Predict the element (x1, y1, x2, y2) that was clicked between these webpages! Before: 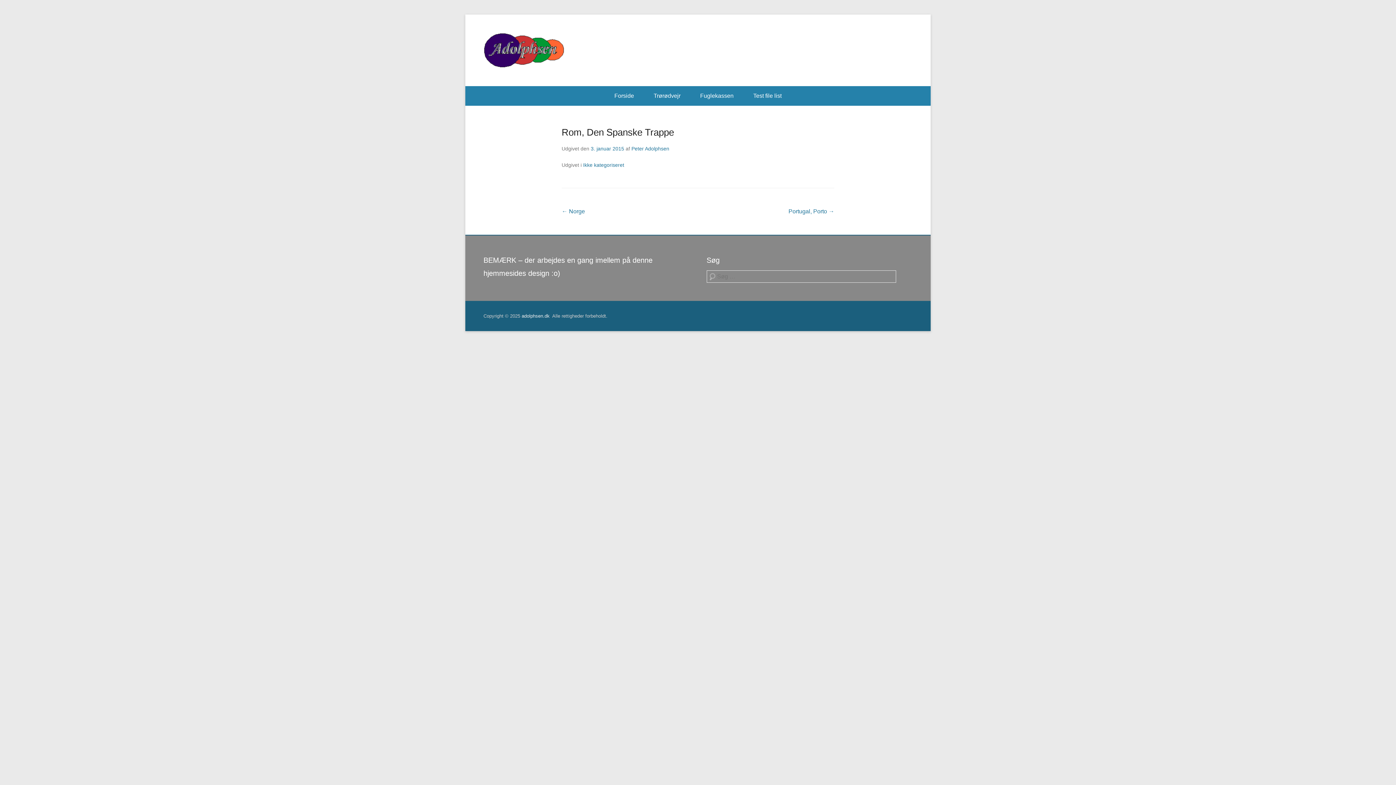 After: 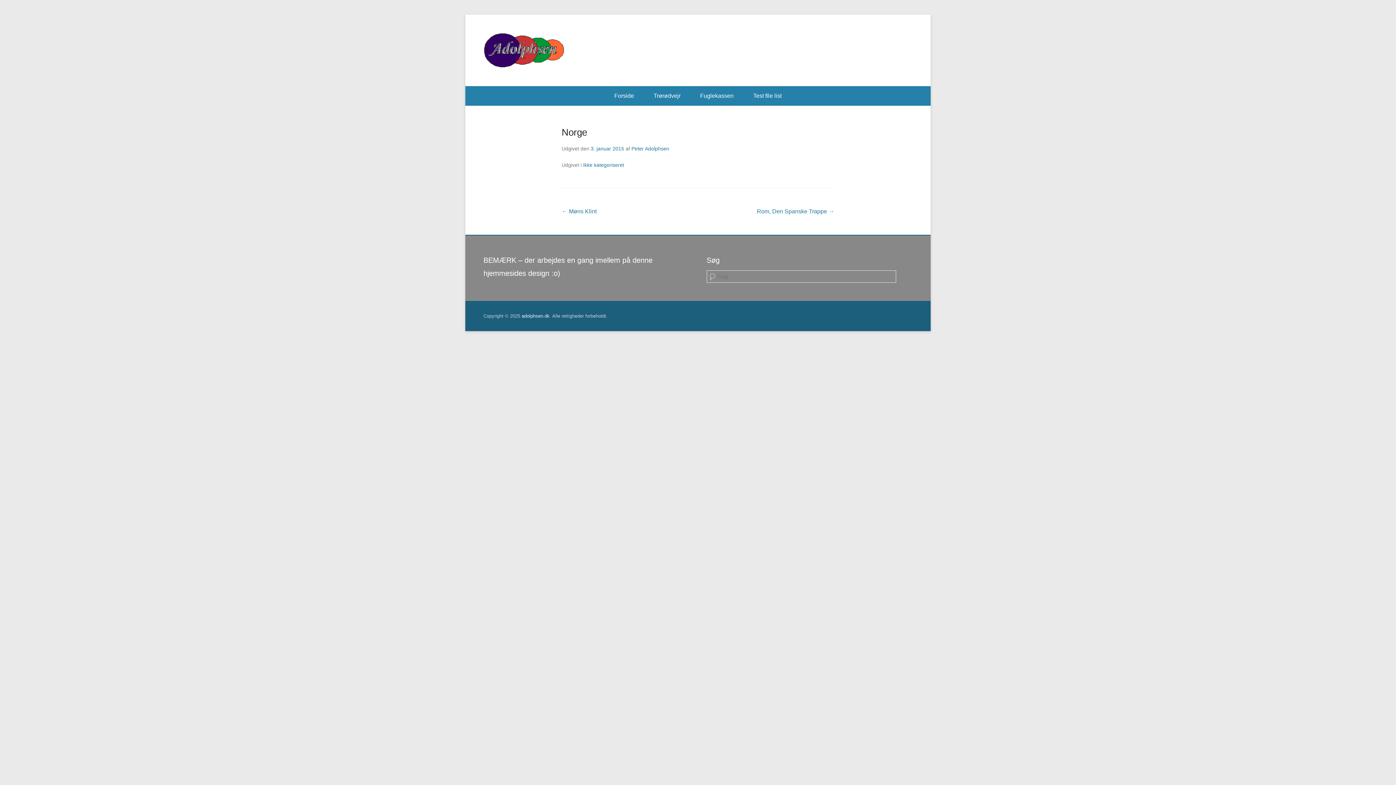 Action: label: ← Norge bbox: (561, 208, 585, 214)